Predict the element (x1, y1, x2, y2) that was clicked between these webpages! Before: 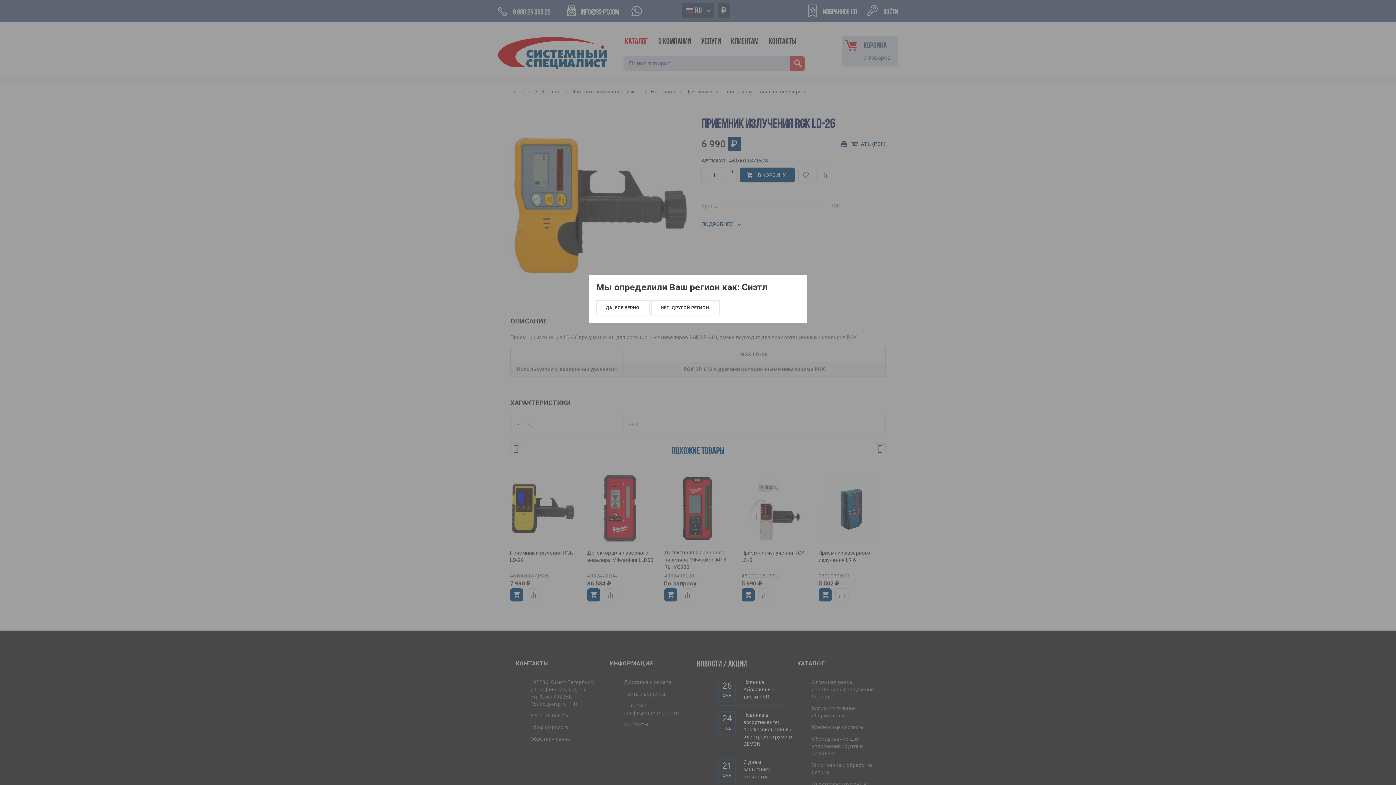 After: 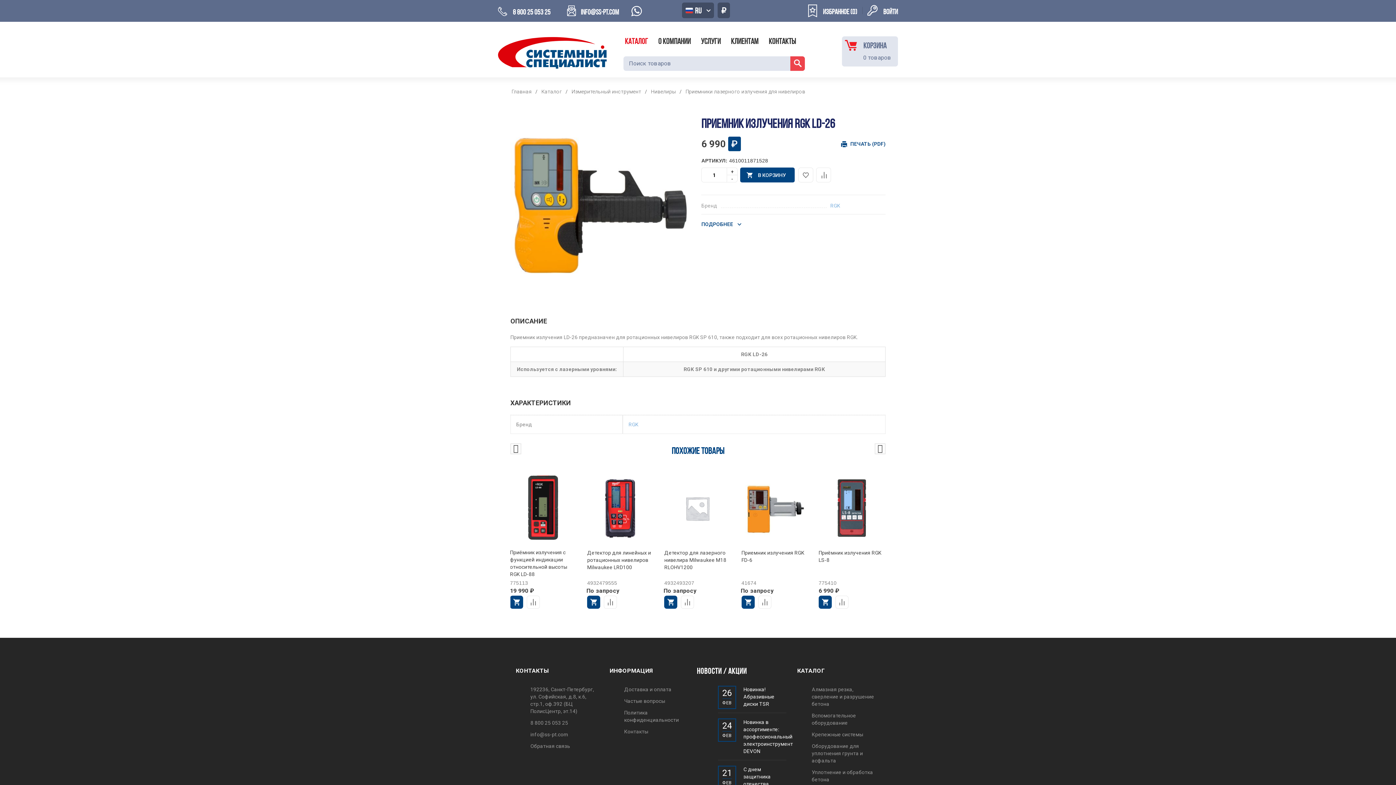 Action: label: ДА, ВСЕ ВЕРНО! bbox: (596, 300, 650, 315)